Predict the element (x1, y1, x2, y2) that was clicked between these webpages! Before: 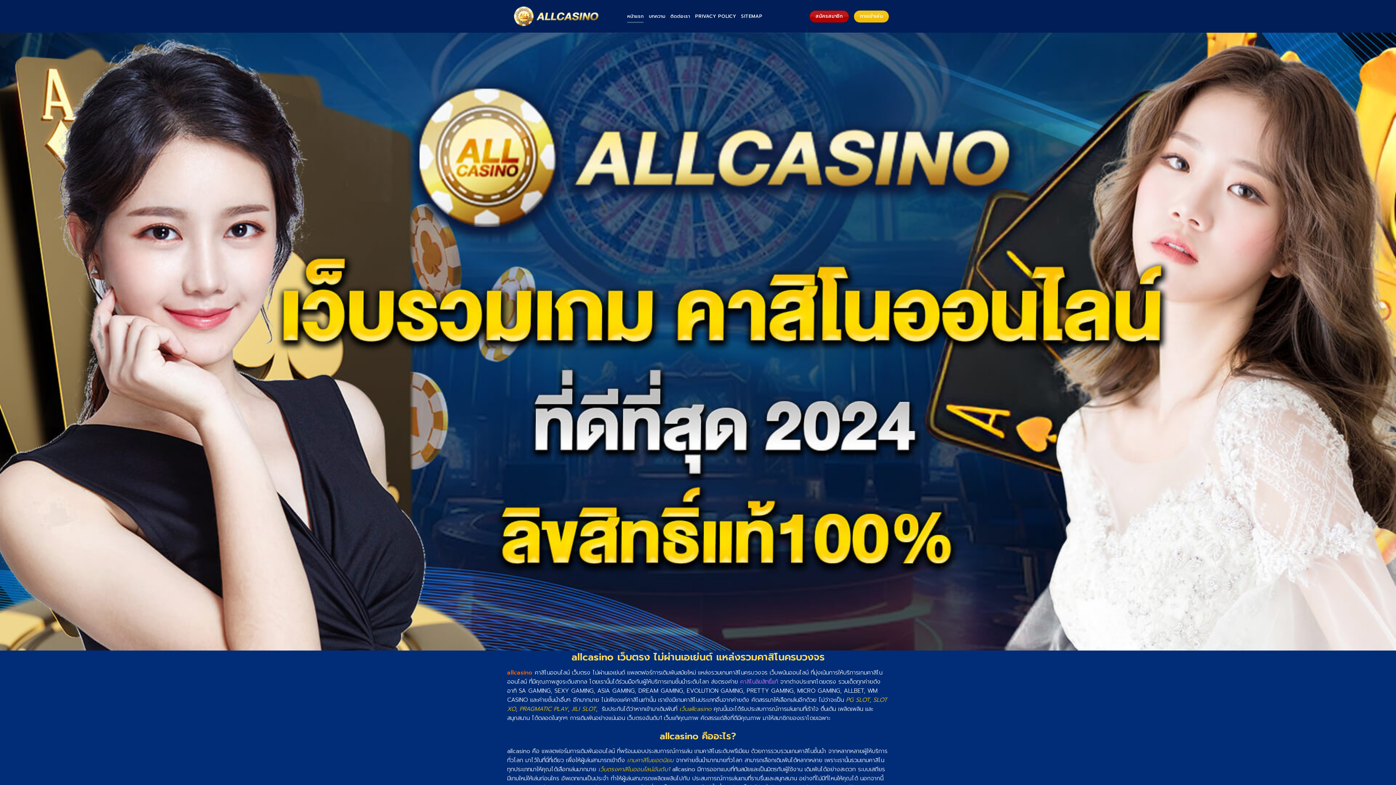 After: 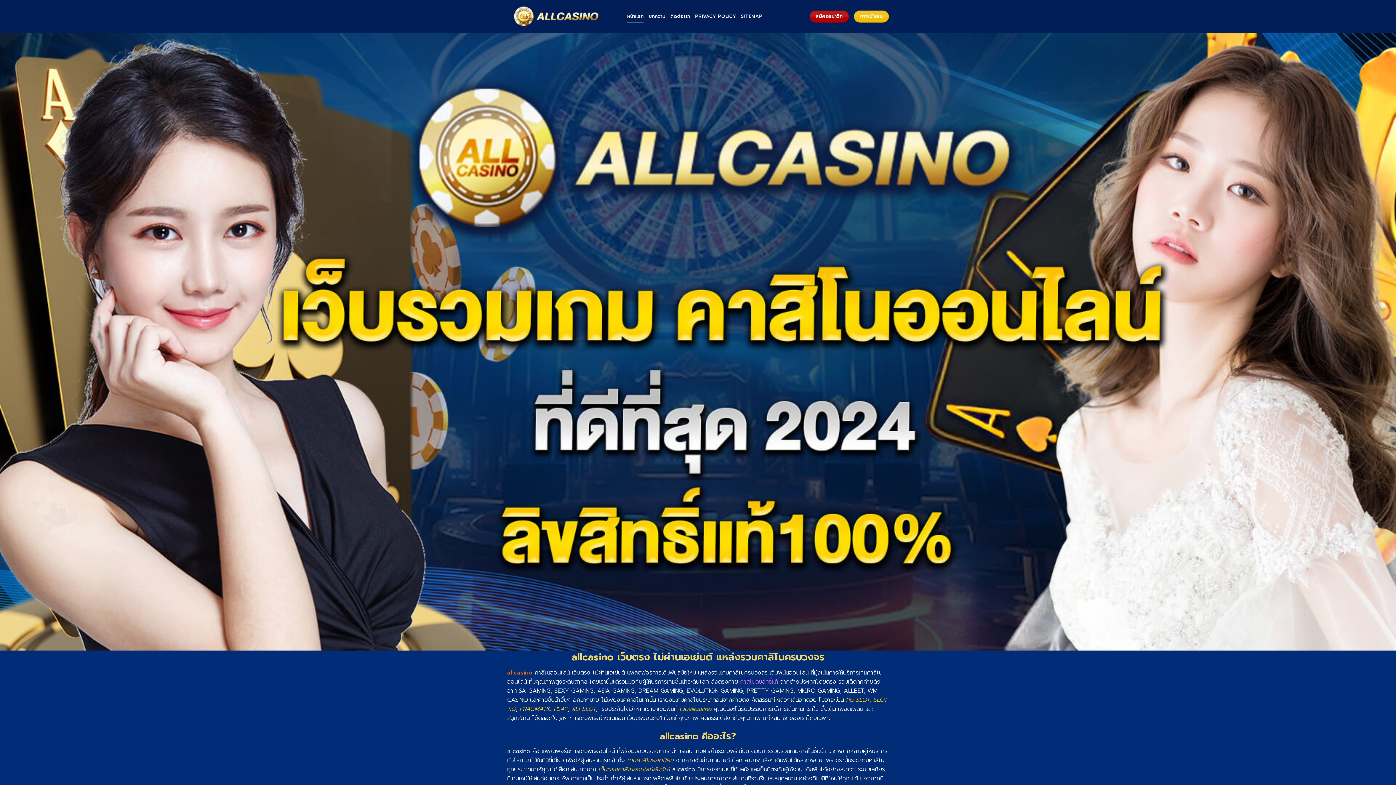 Action: label: หน้าแรก bbox: (627, 9, 643, 22)